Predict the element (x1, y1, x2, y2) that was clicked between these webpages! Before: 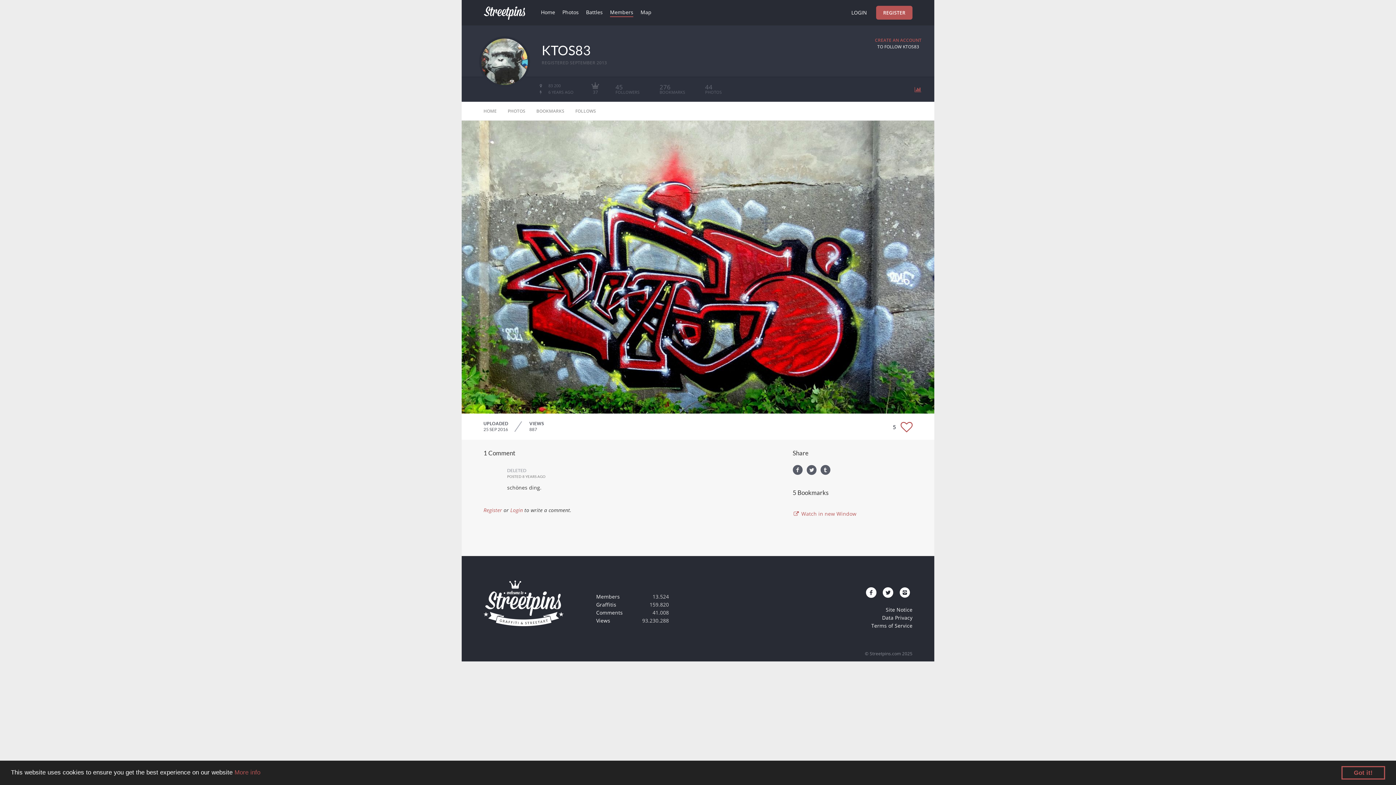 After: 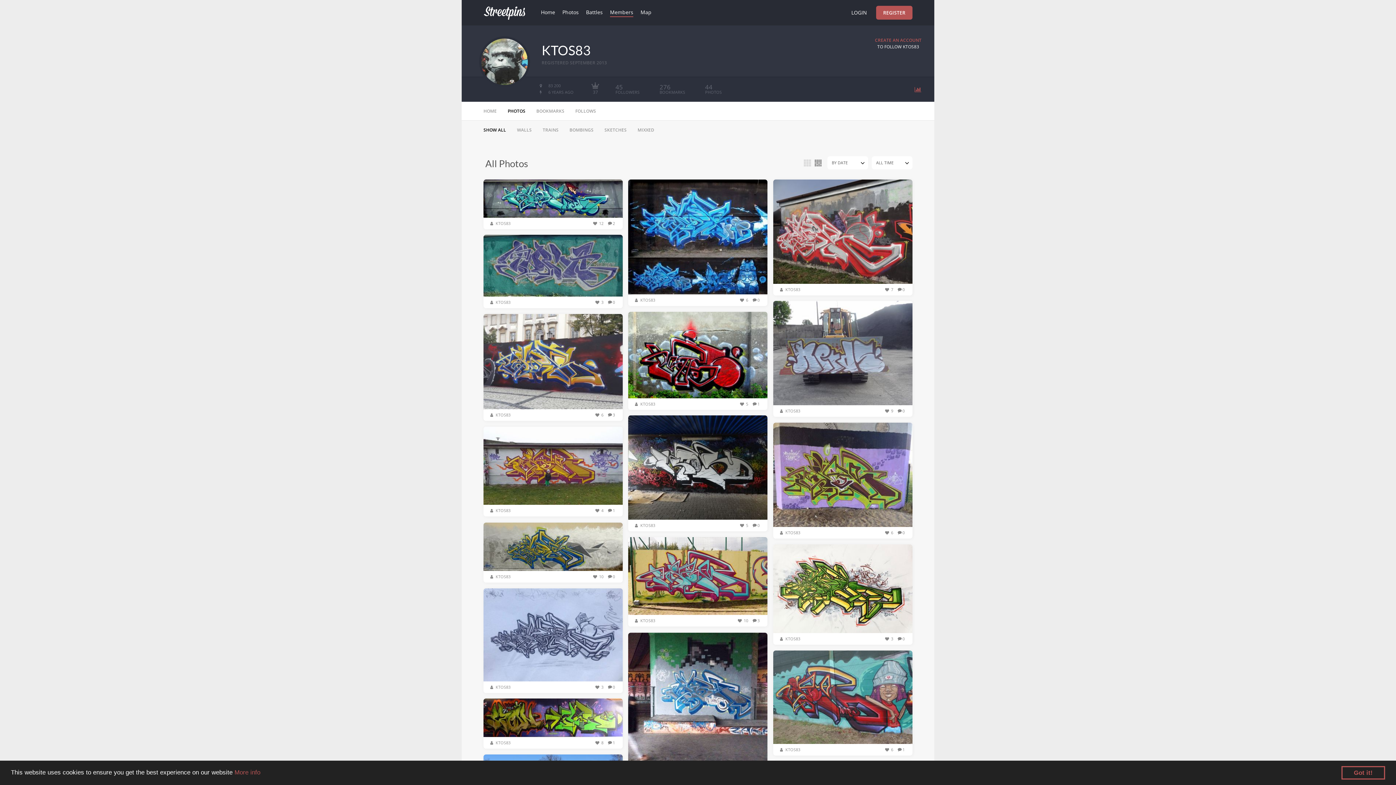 Action: label: PHOTOS bbox: (502, 107, 531, 114)